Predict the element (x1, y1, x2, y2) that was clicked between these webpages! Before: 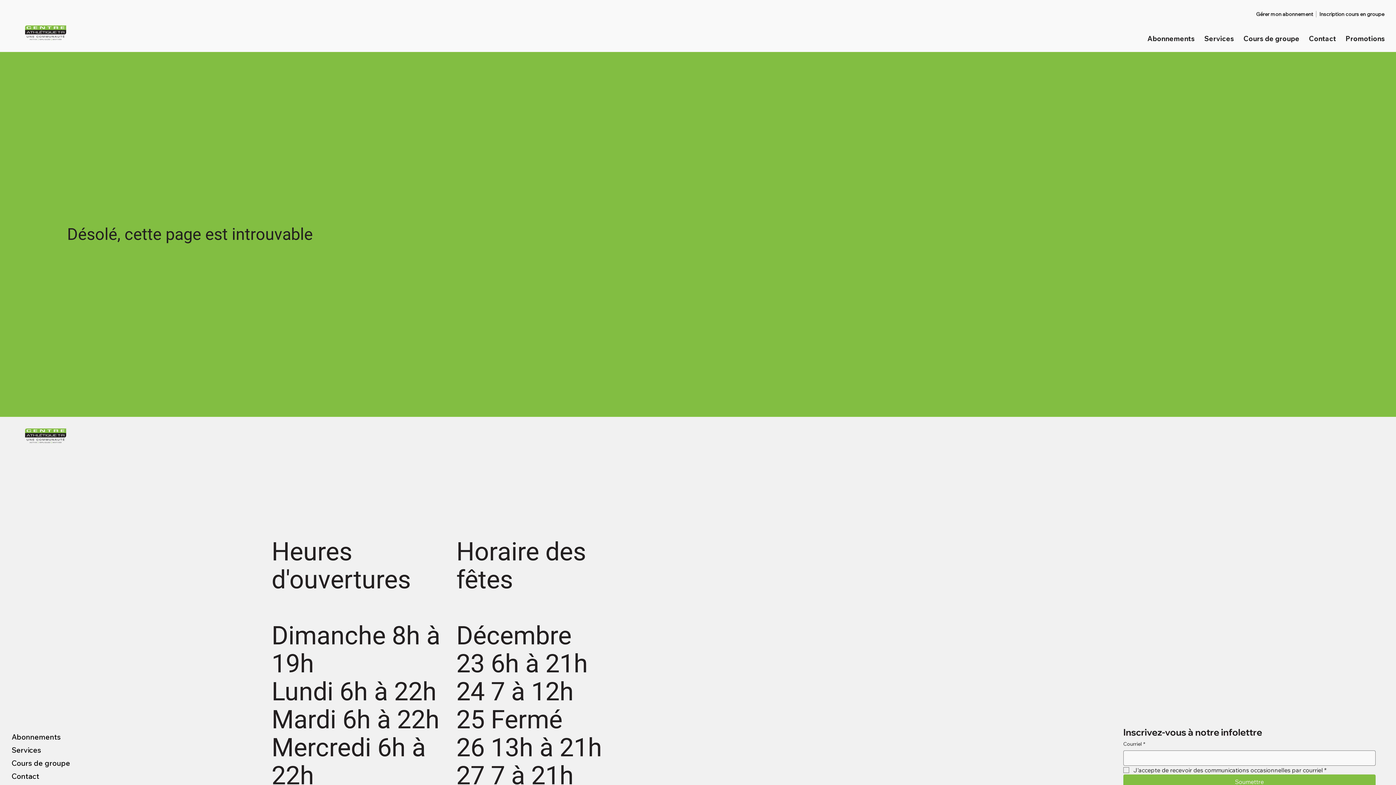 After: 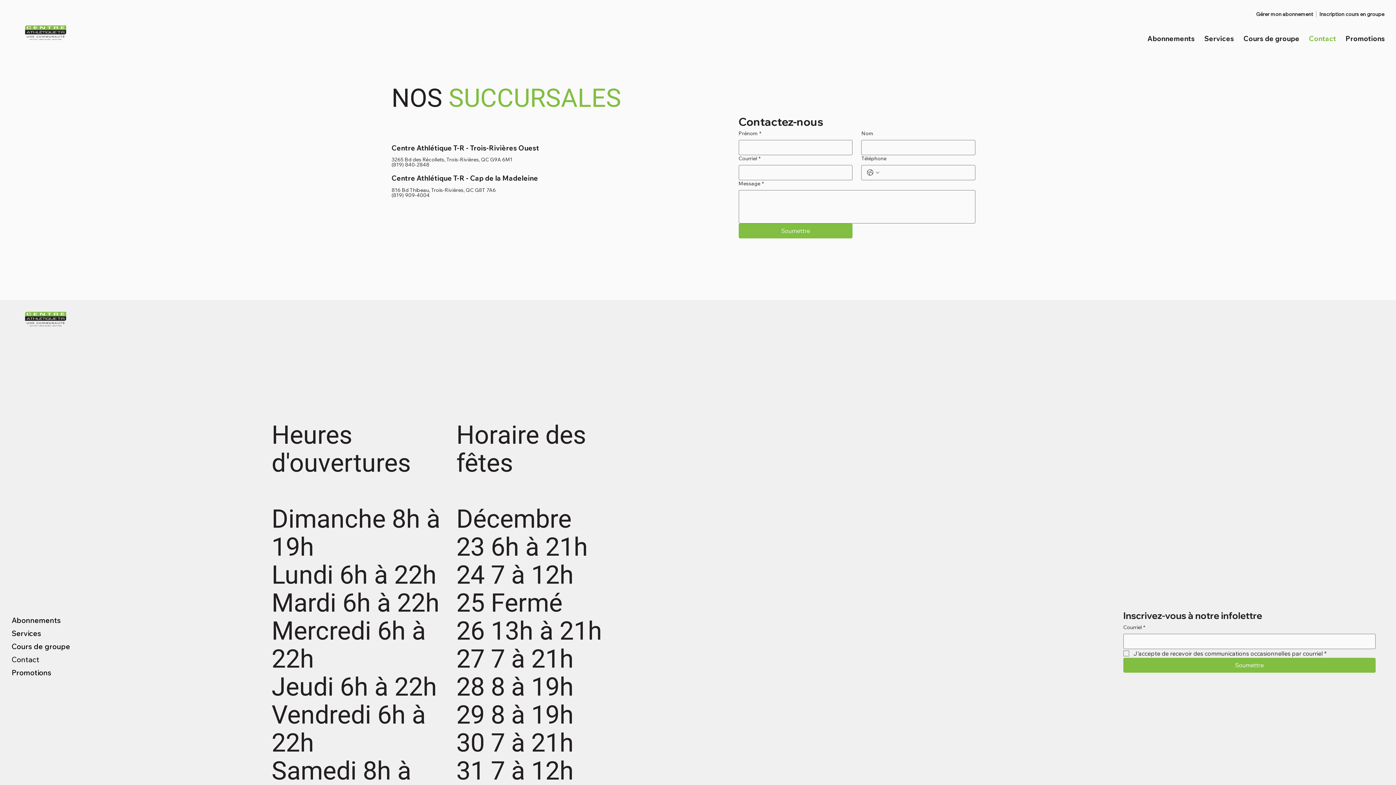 Action: label: Contact bbox: (11, 770, 79, 783)